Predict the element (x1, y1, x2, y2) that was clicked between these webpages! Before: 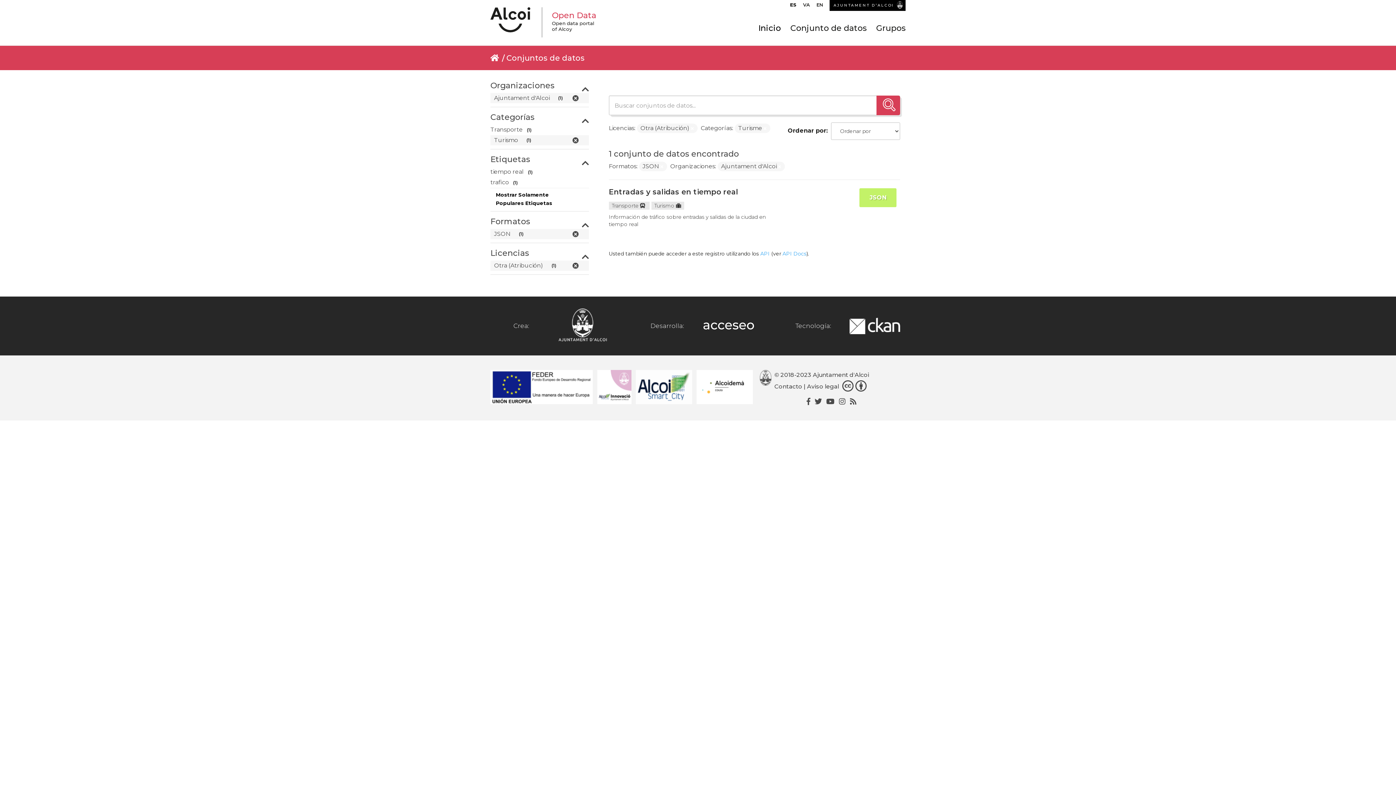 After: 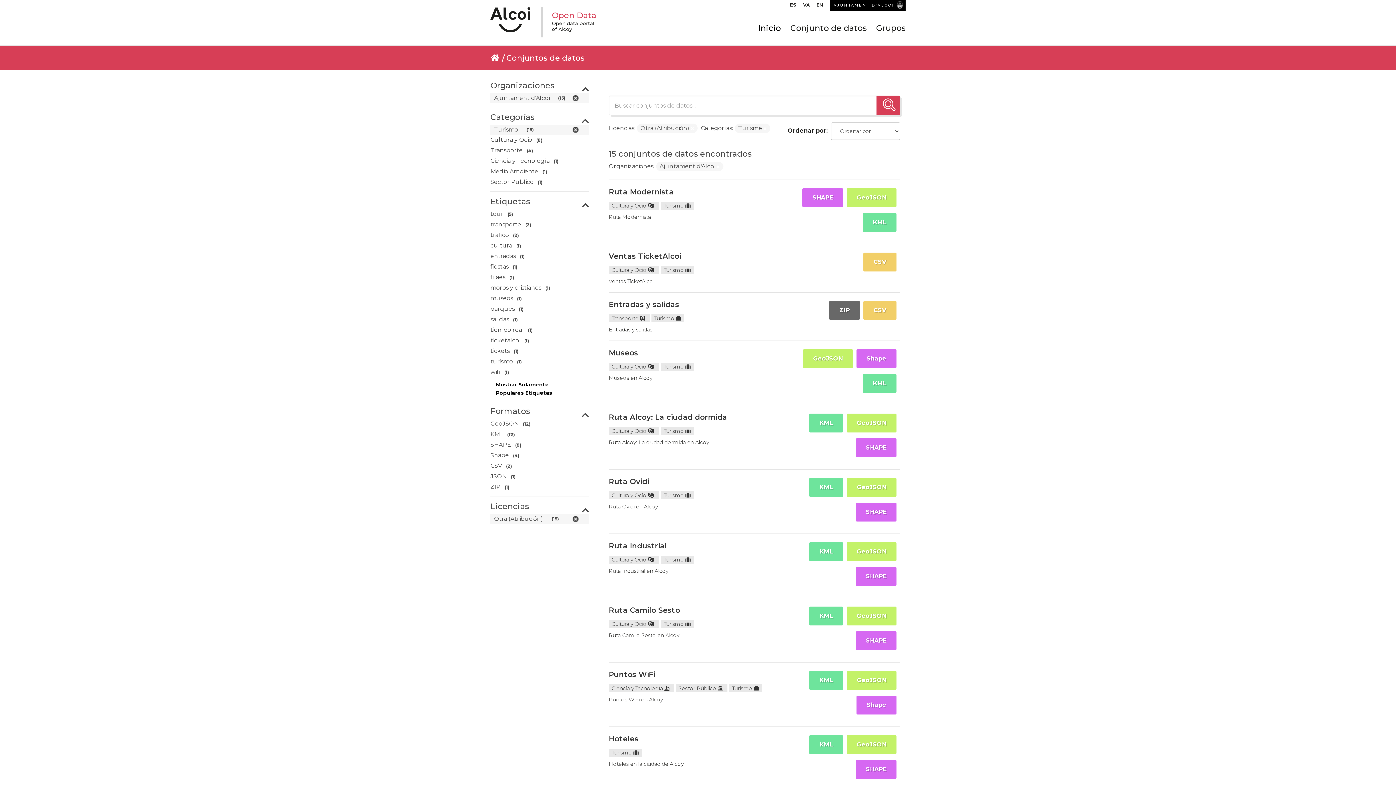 Action: bbox: (490, 229, 579, 239) label: JSON
(1)